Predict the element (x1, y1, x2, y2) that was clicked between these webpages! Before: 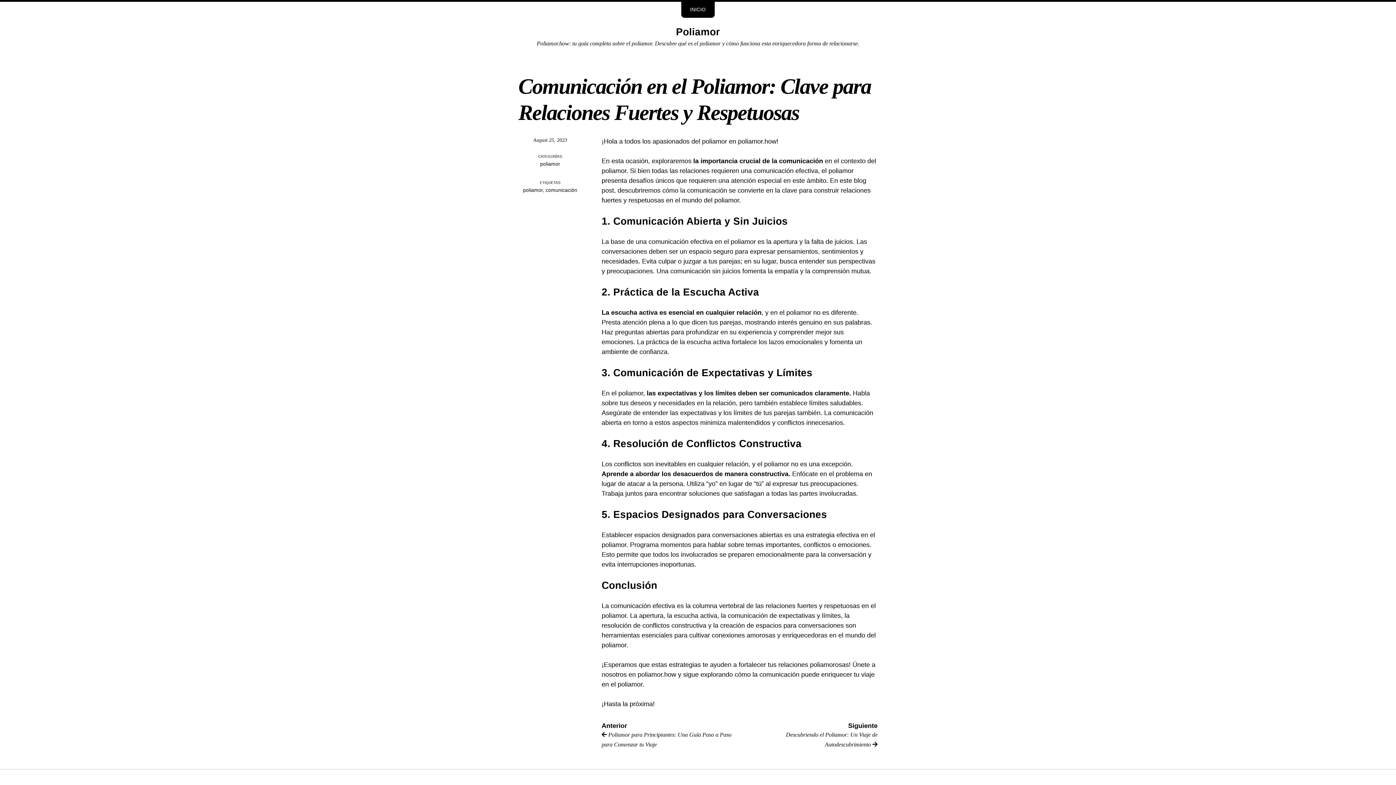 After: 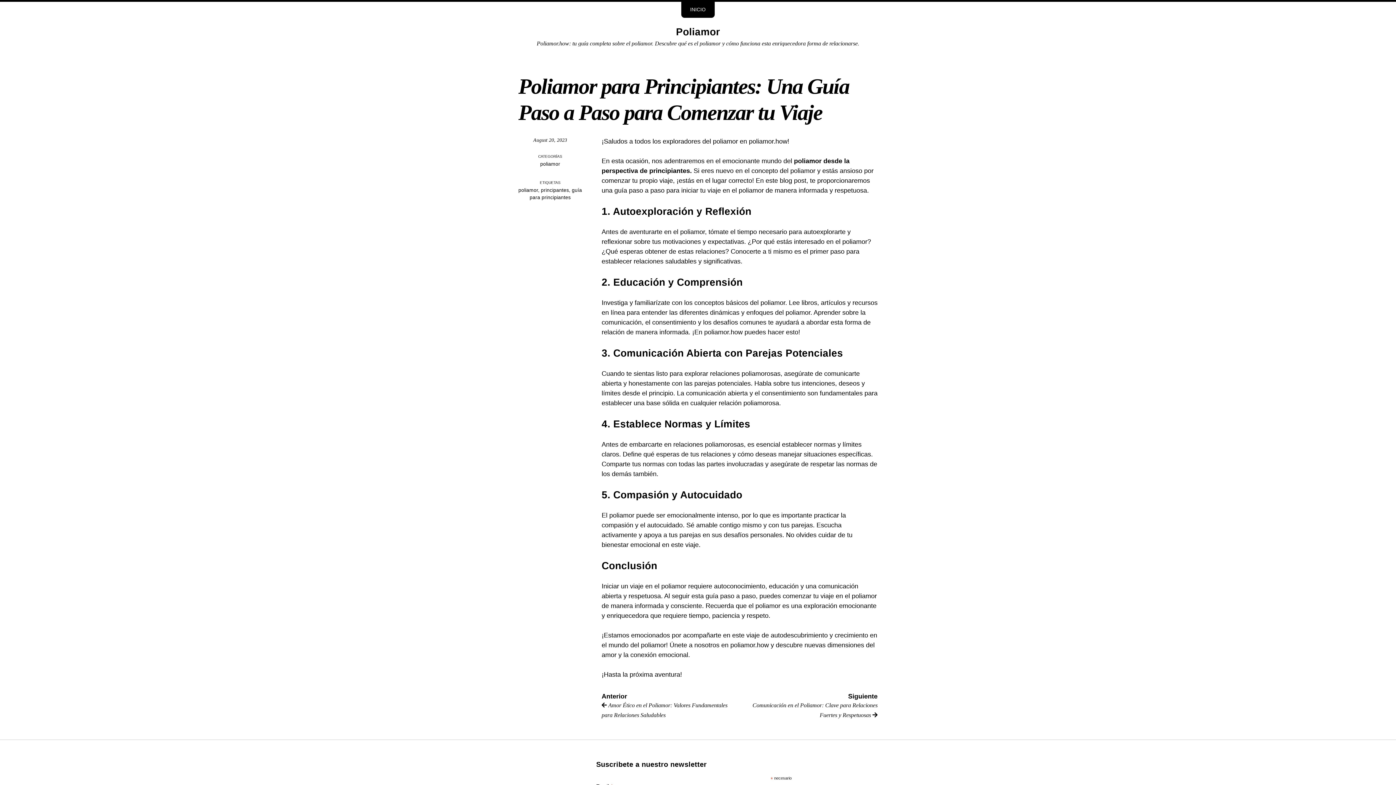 Action: bbox: (601, 722, 739, 749) label: Anterior
 Poliamor para Principiantes: Una Guía Paso a Paso para Comenzar tu Viaje